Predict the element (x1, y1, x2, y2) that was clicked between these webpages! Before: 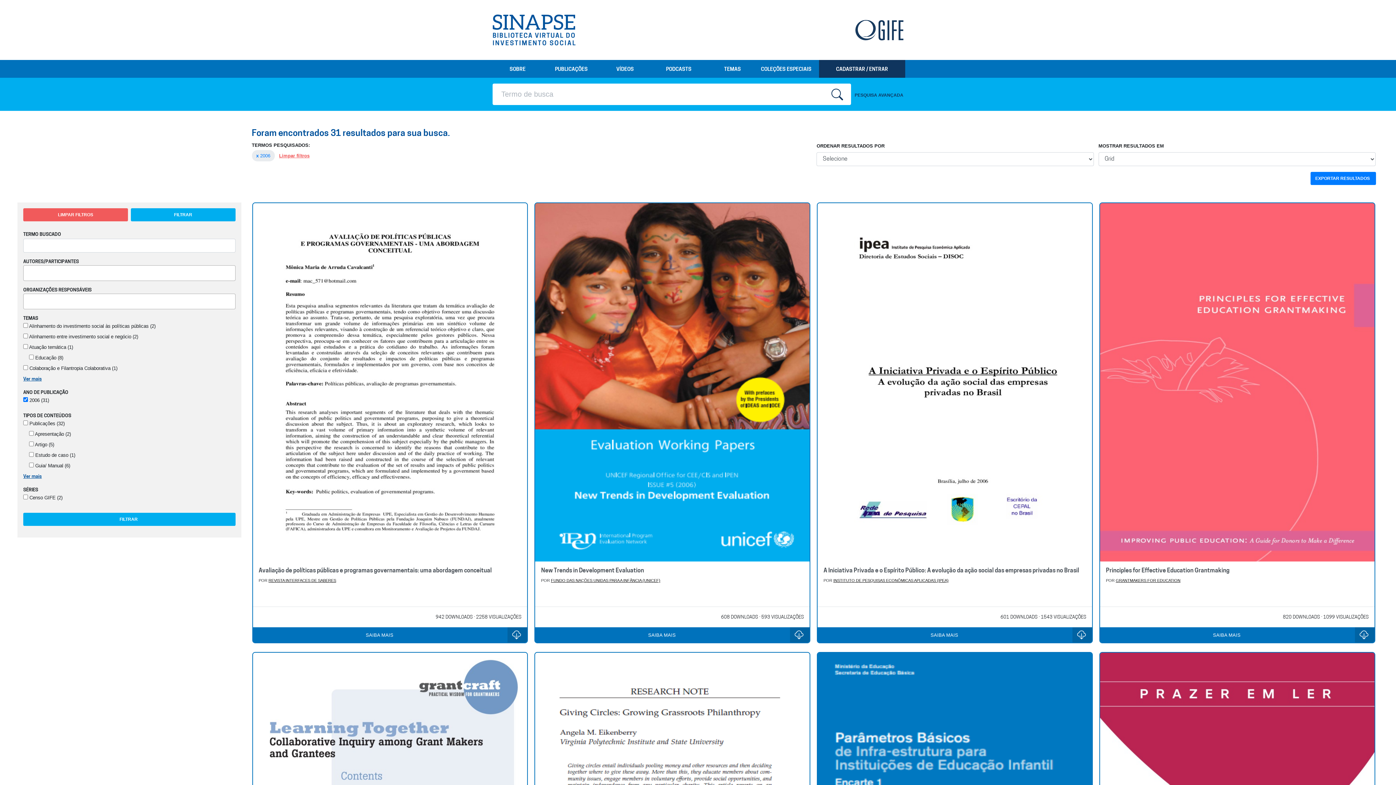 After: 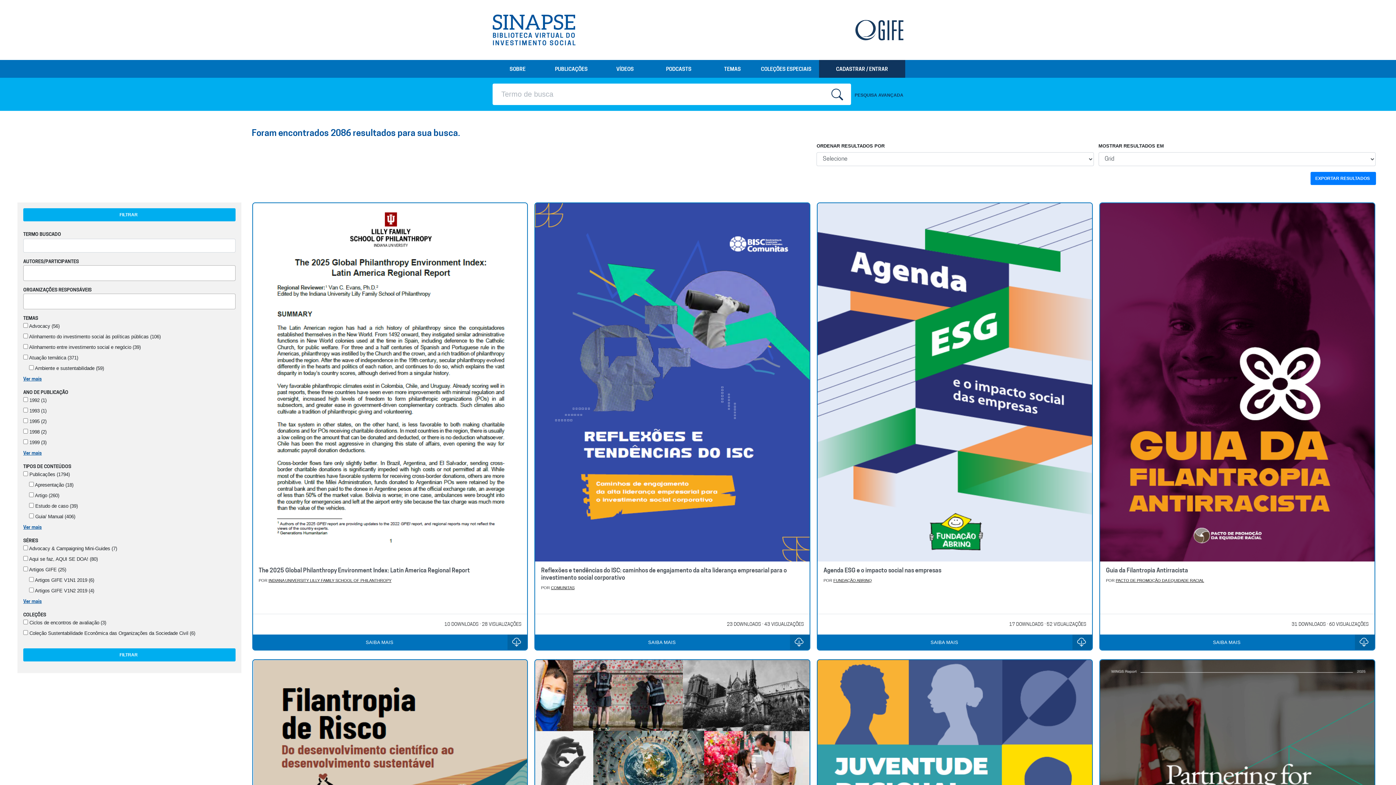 Action: bbox: (251, 150, 274, 161) label: x 2006 